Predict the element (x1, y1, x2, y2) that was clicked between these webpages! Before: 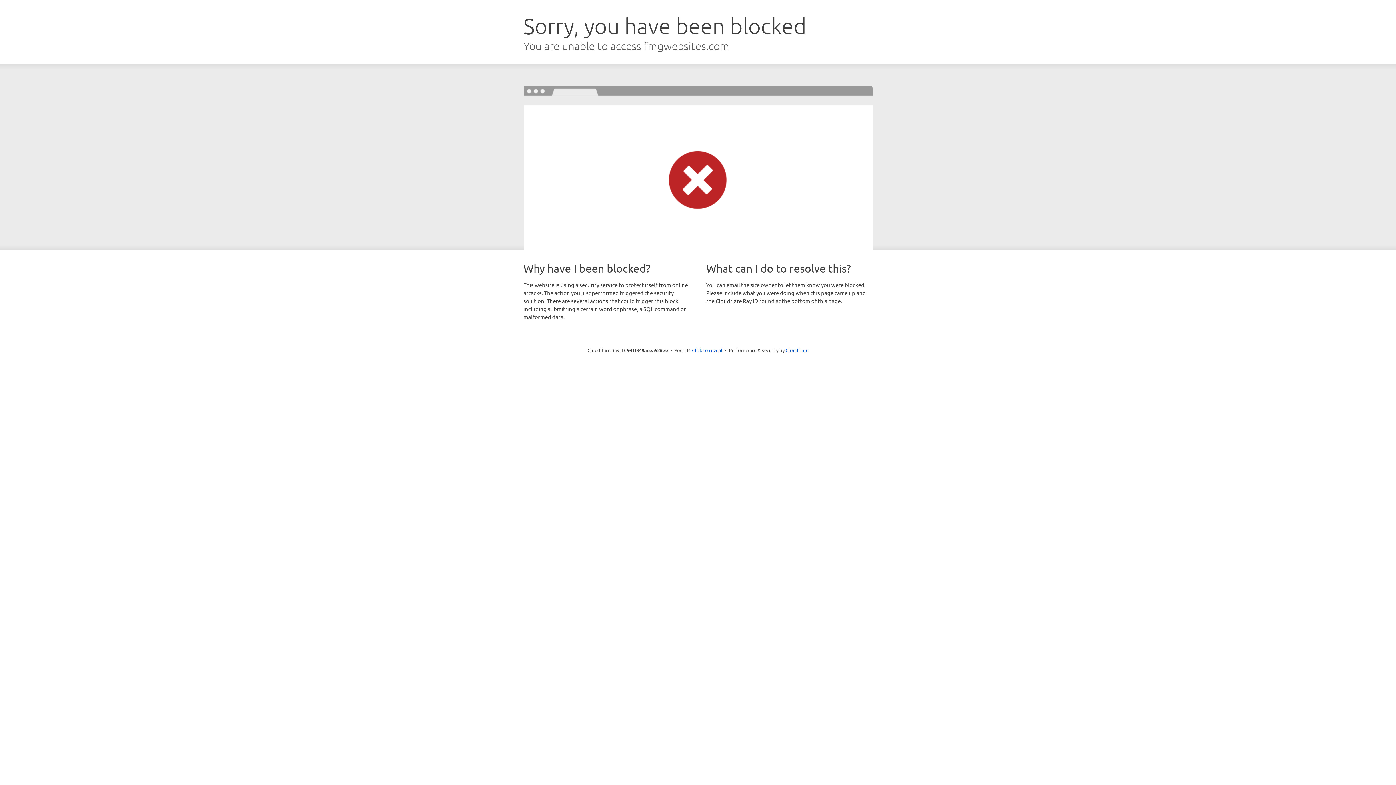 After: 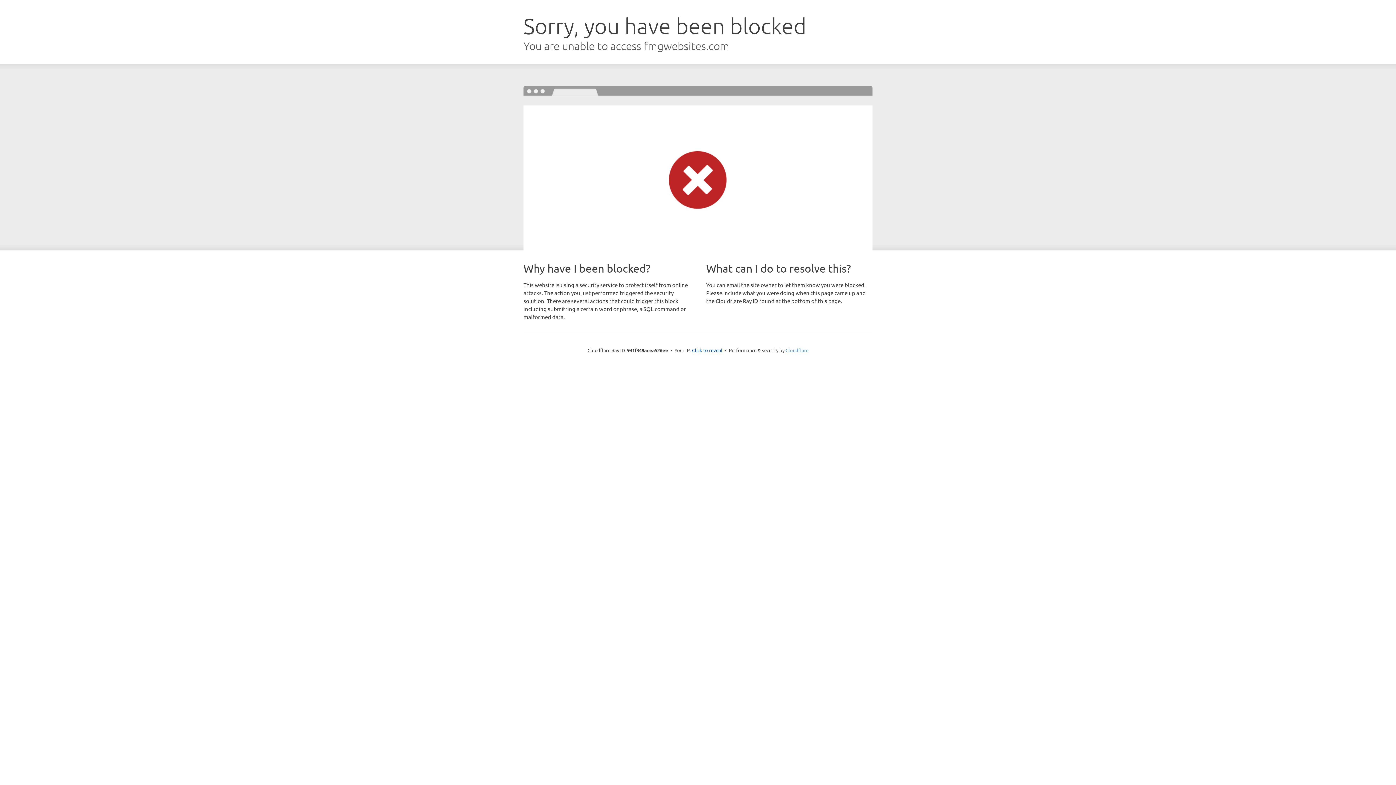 Action: bbox: (785, 347, 808, 353) label: Cloudflare